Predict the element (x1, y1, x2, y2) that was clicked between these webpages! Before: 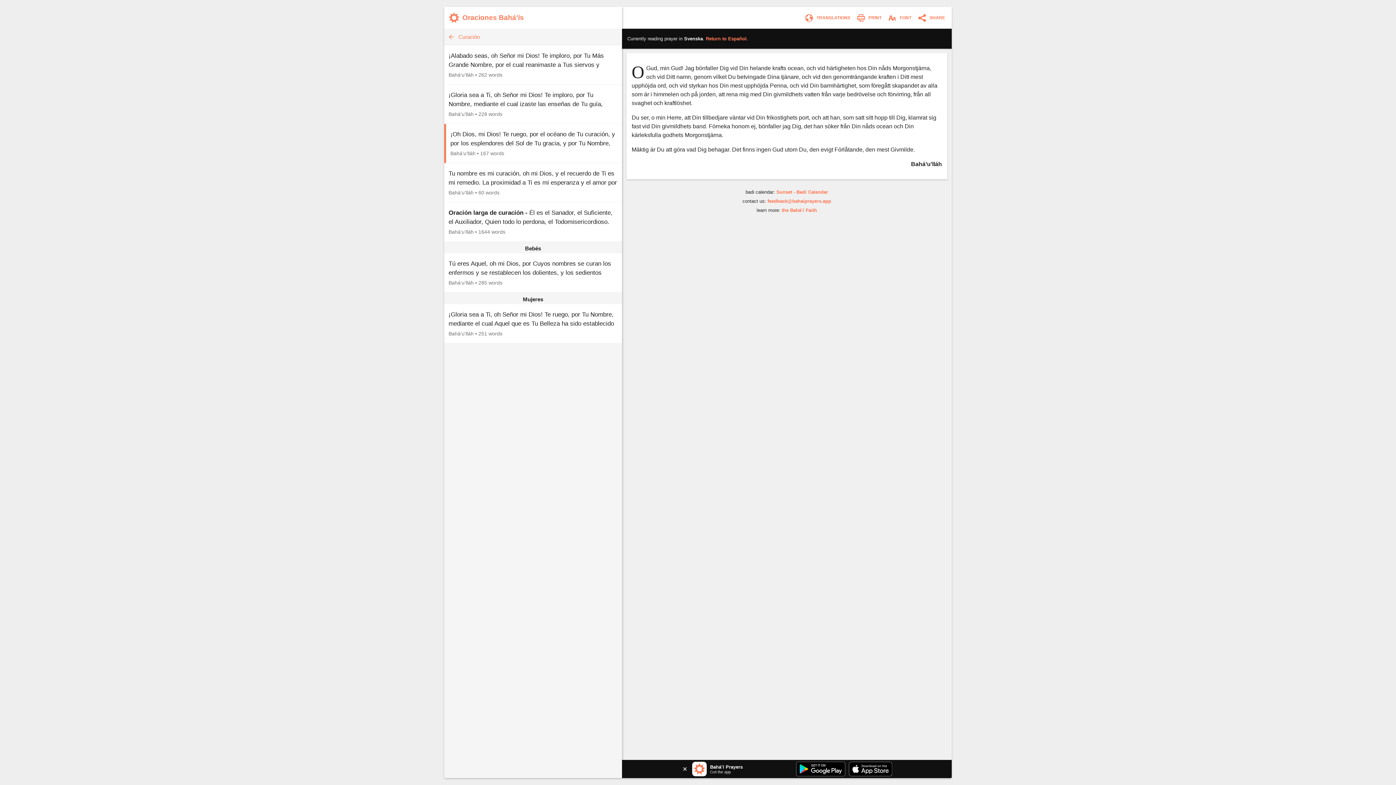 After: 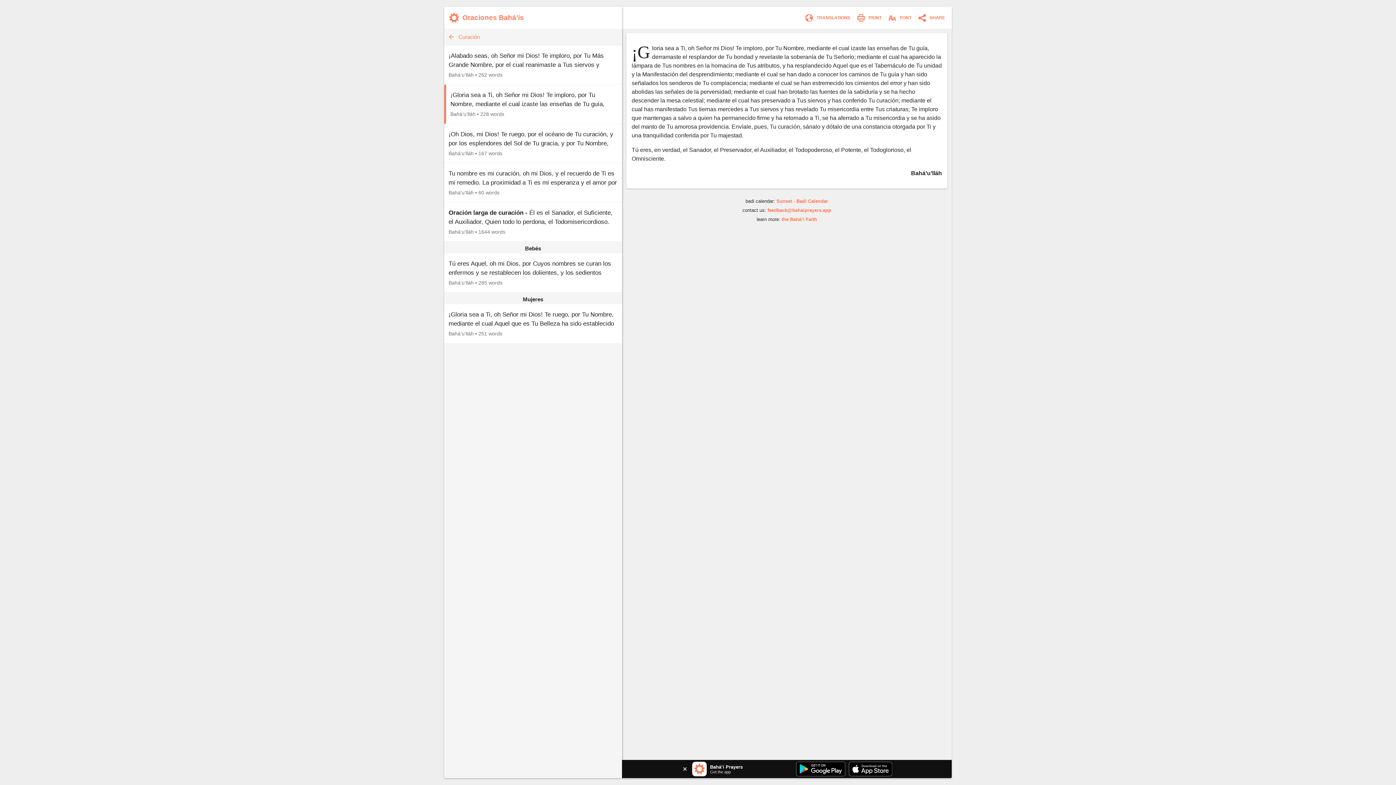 Action: label: ¡Gloria sea a Ti, oh Señor mi Dios! Te imploro, por Tu Nombre, mediante el cual izaste las enseñas de Tu guía, derramaste el resplandor de Tu bondad y revelaste la soberanía de Tu Señorío;…
Bahá’u’lláh • 228 words bbox: (444, 84, 622, 123)